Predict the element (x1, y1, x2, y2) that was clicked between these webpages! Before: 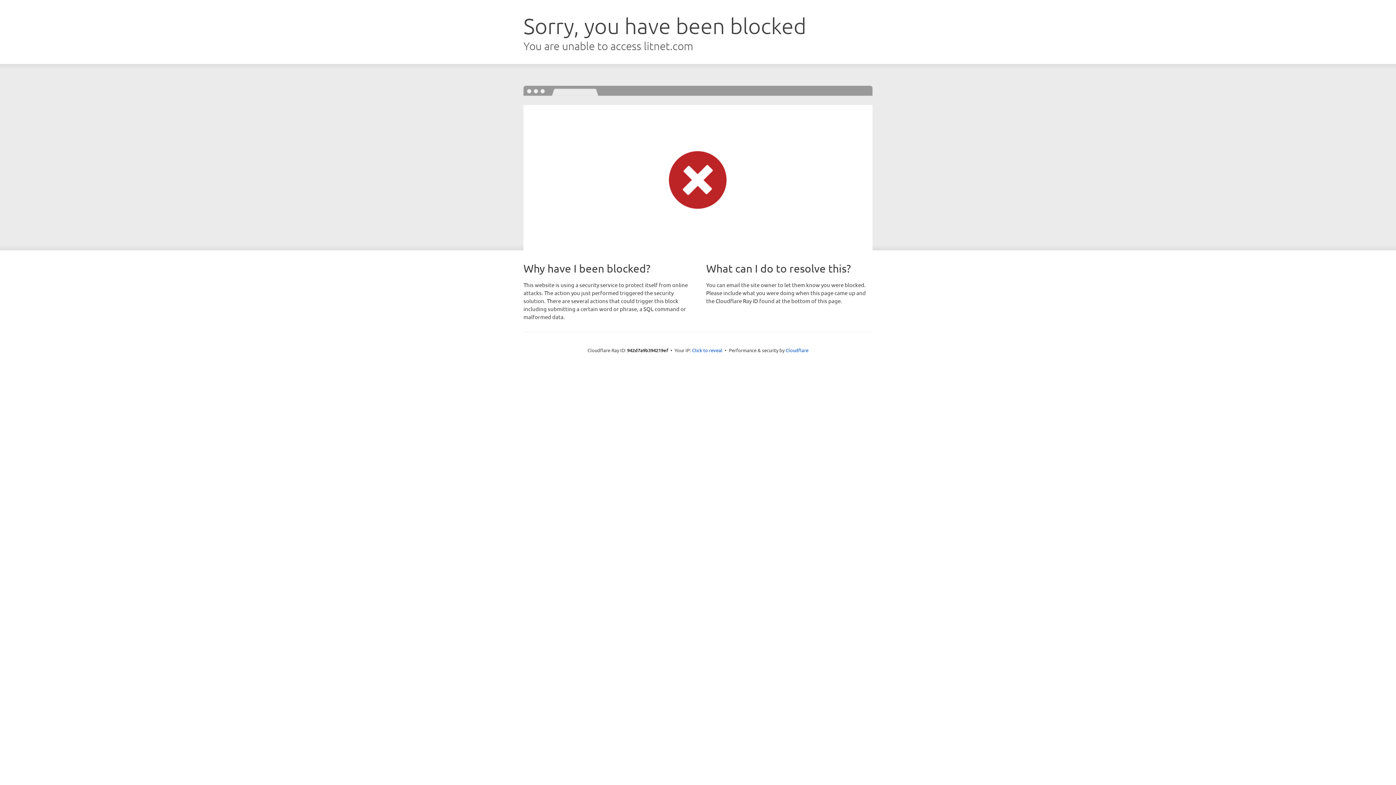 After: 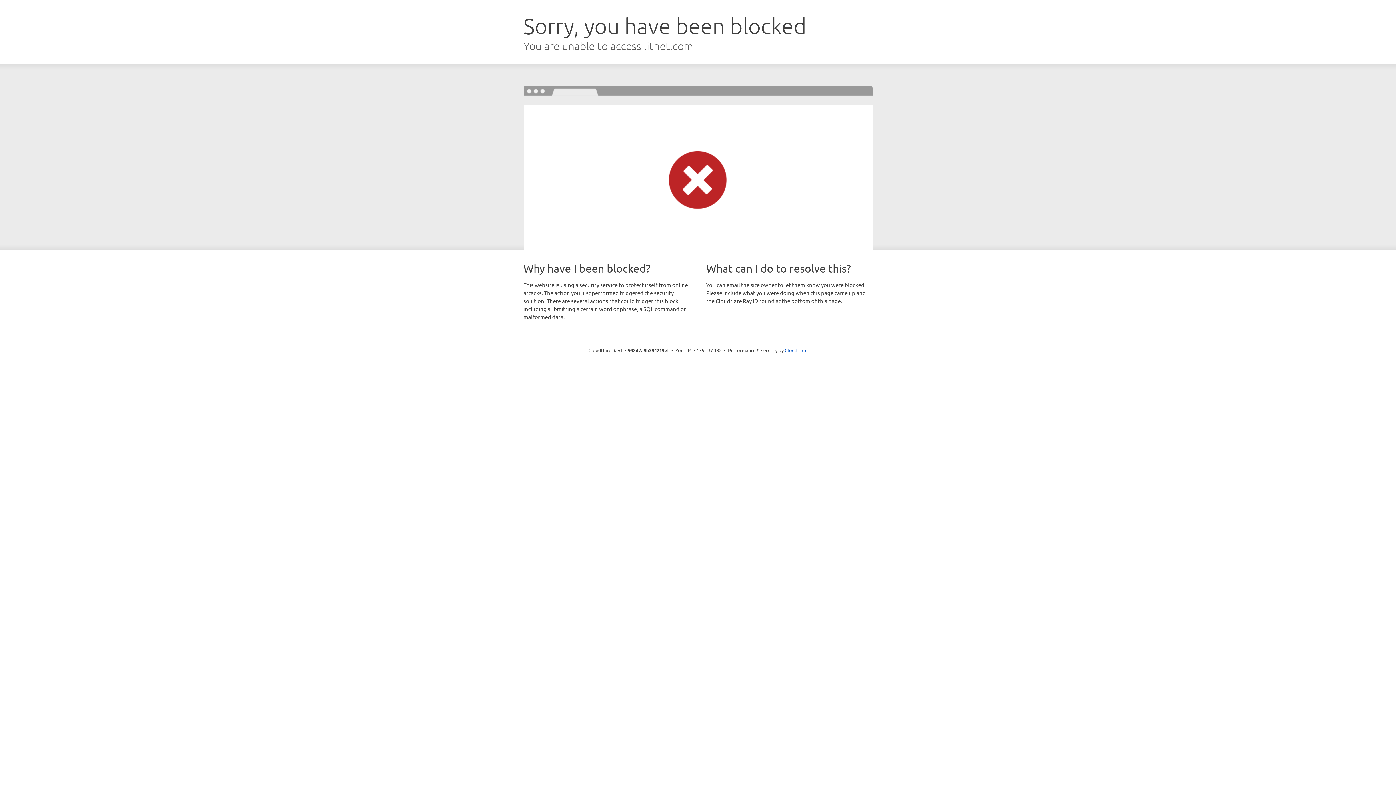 Action: label: Click to reveal bbox: (692, 346, 722, 353)